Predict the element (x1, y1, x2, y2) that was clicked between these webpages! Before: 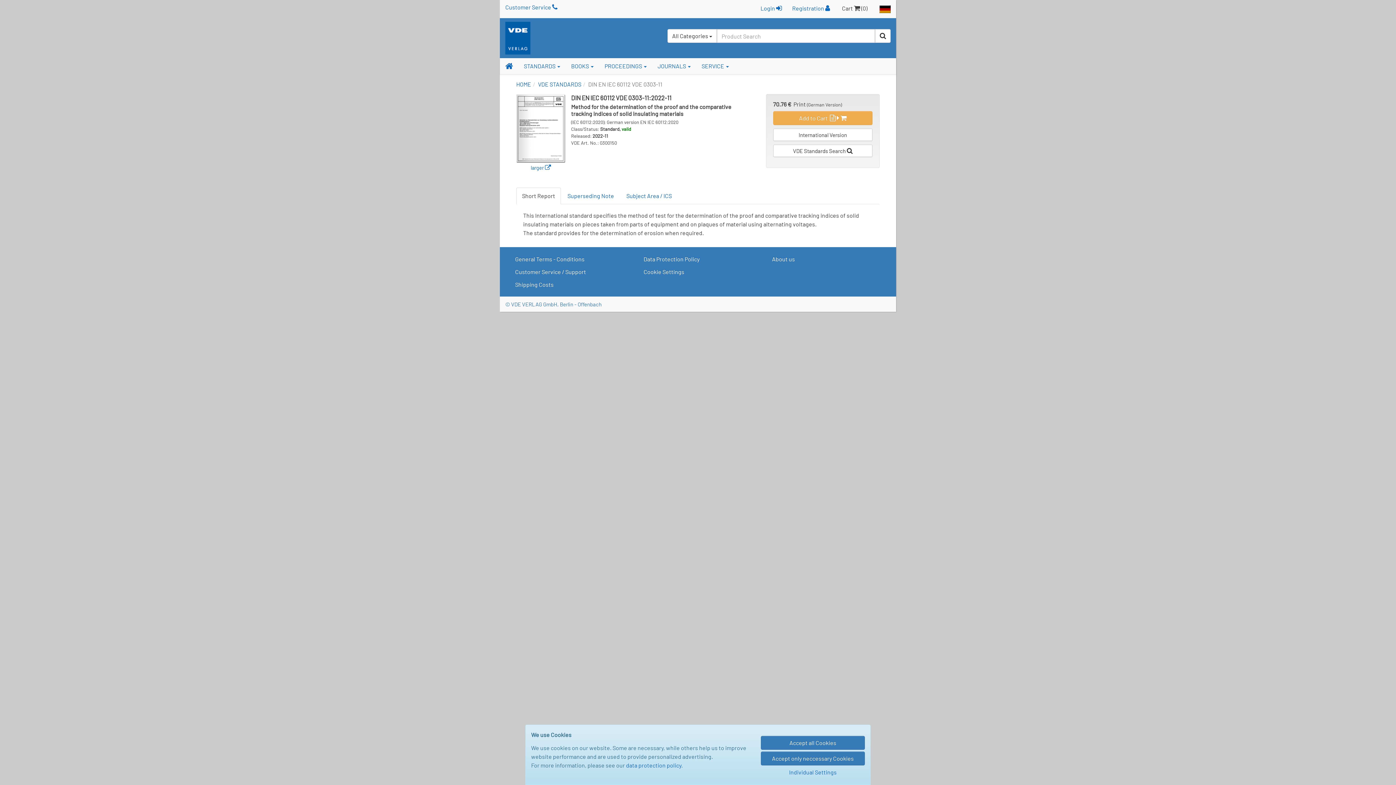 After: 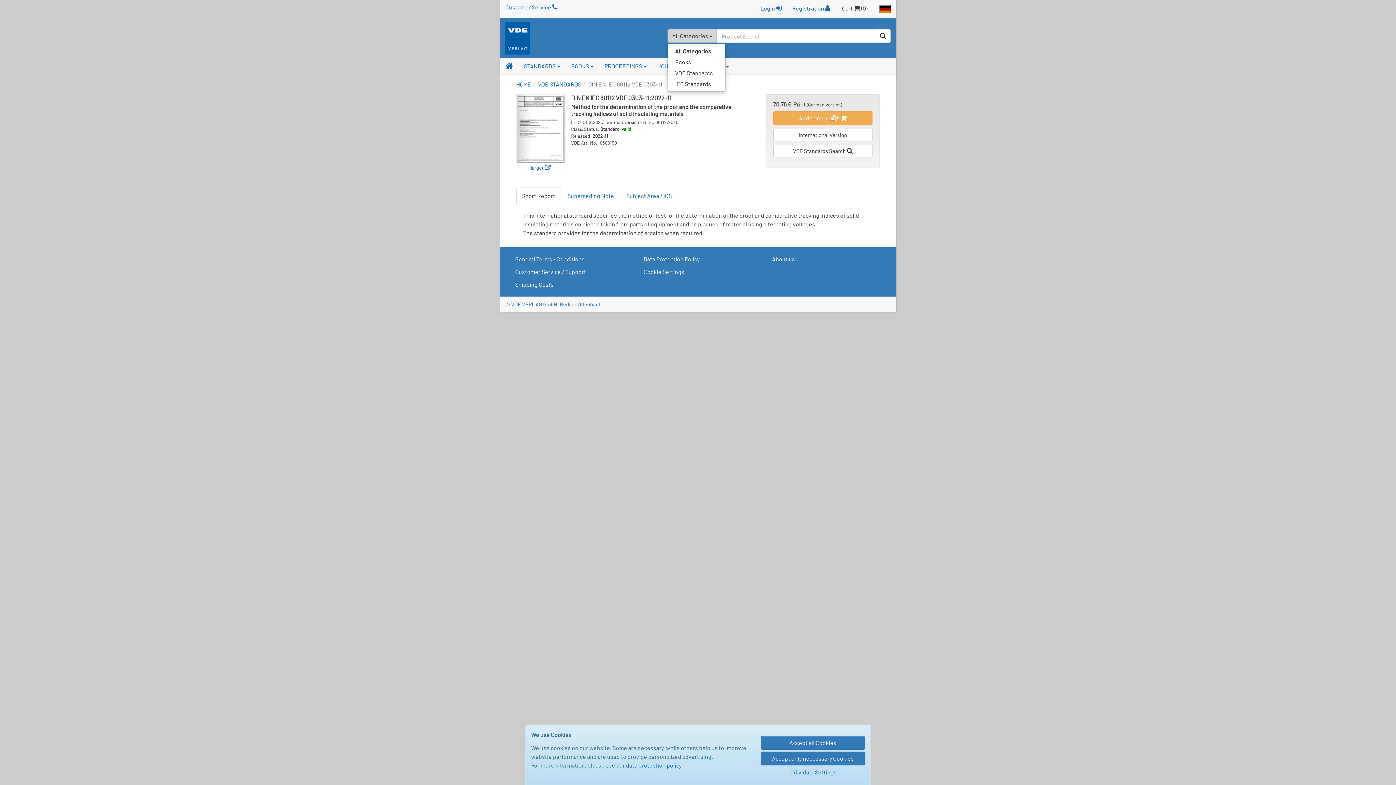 Action: label: All Categories  bbox: (667, 29, 717, 42)